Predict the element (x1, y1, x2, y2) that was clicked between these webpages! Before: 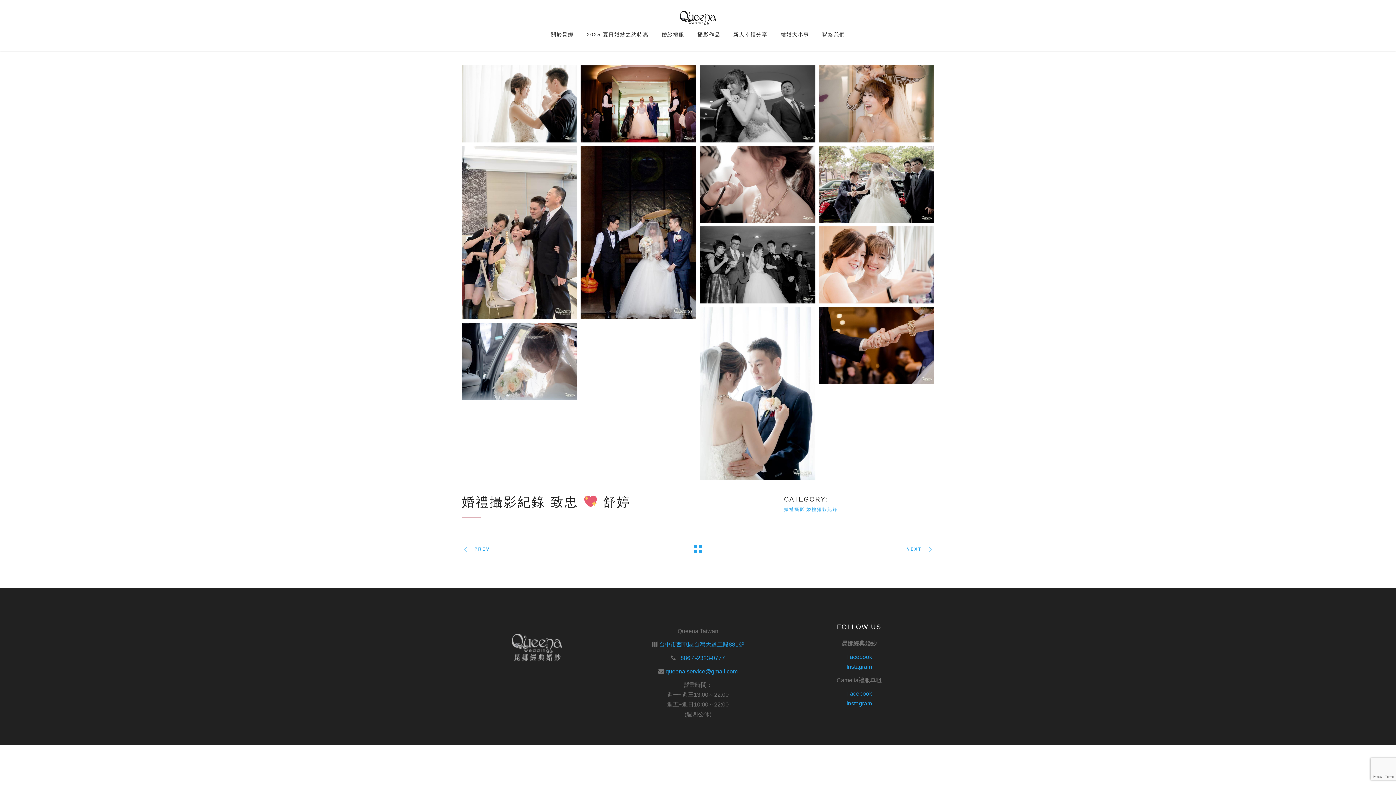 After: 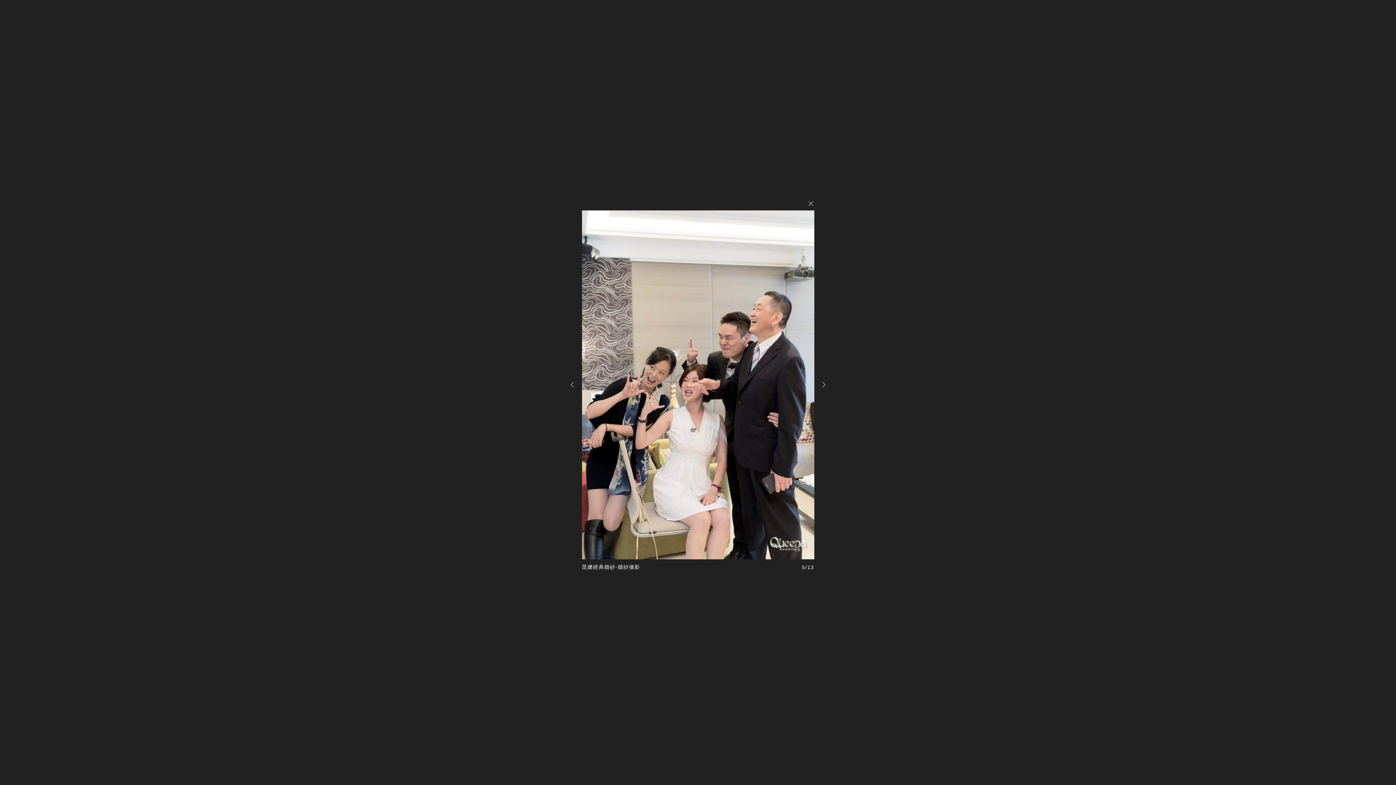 Action: bbox: (461, 145, 577, 319)